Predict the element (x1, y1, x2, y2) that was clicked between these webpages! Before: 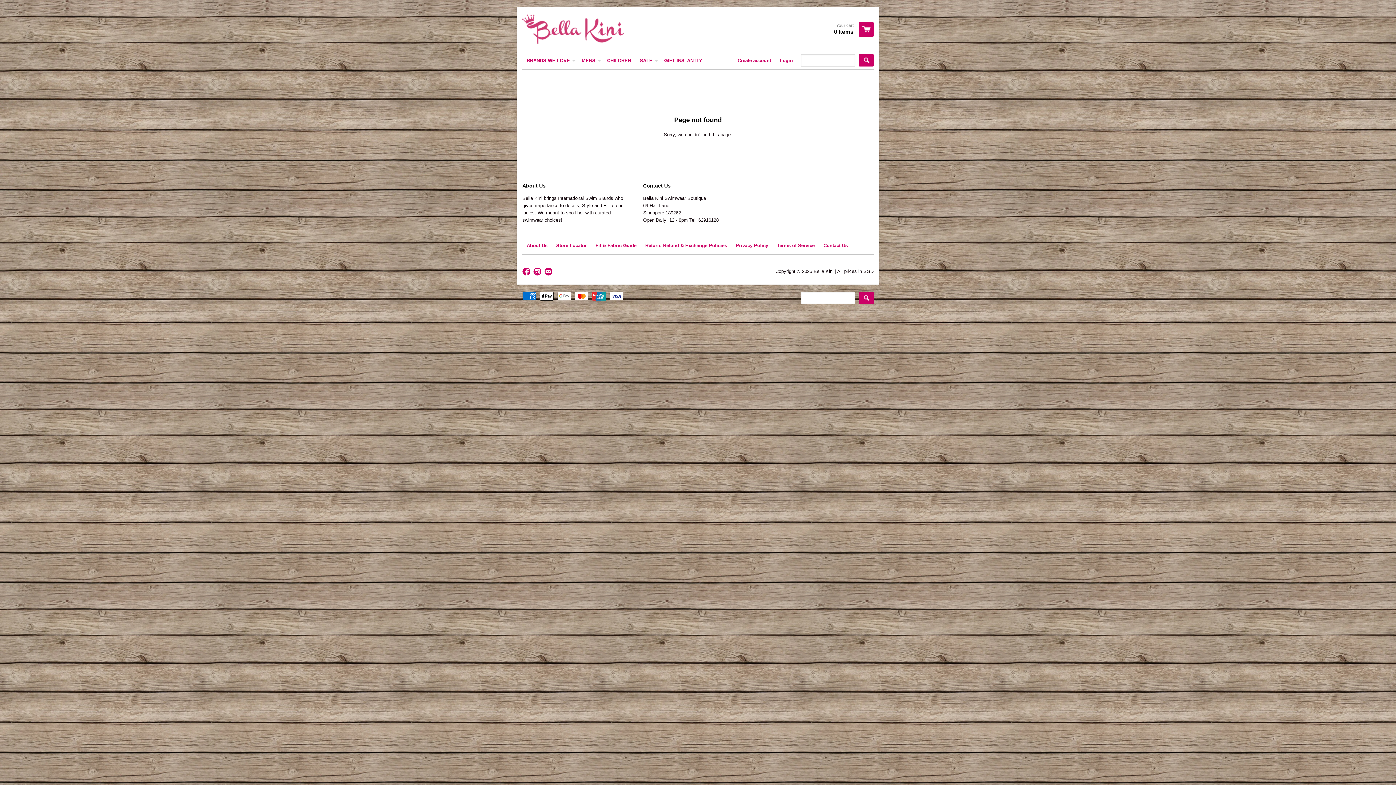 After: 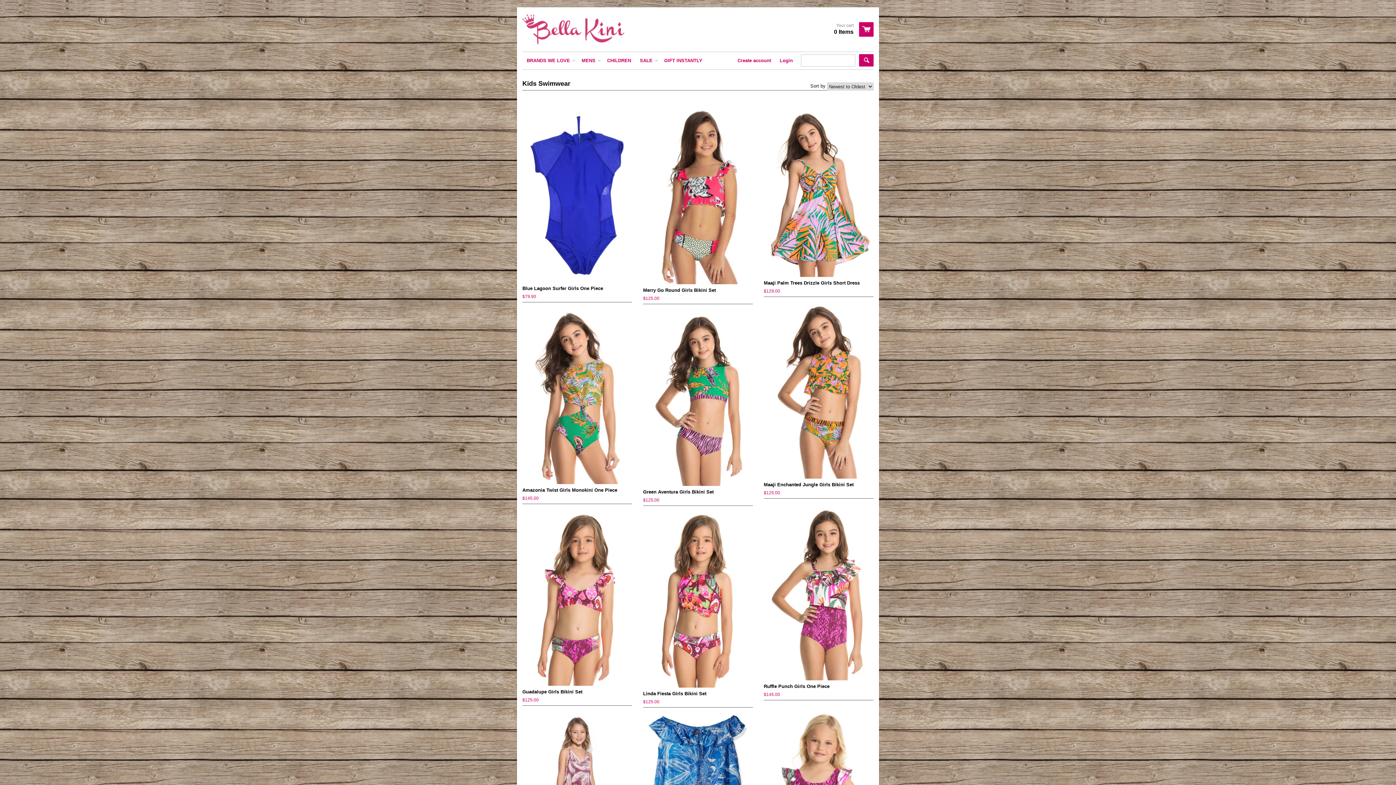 Action: bbox: (602, 52, 635, 69) label: CHILDREN